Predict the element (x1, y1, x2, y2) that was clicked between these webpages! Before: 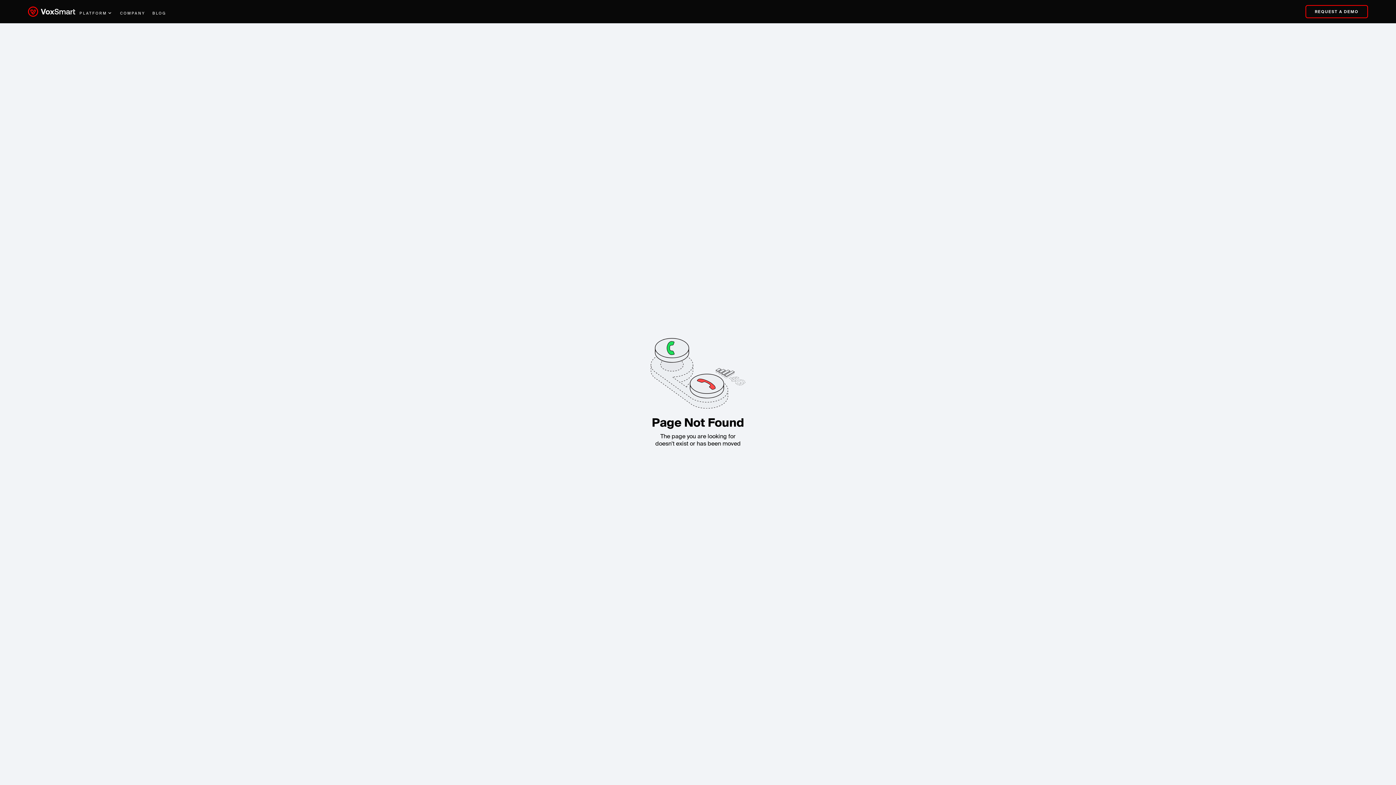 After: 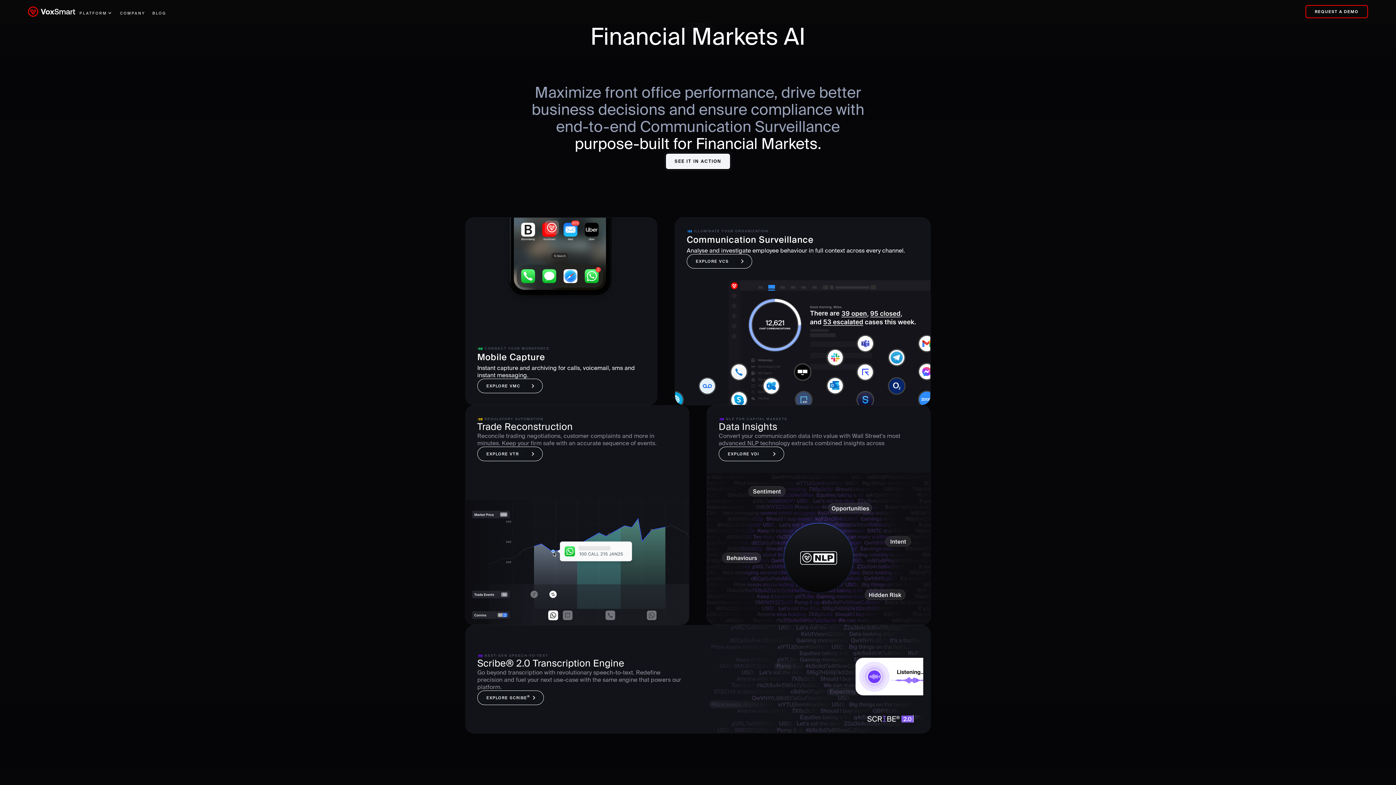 Action: bbox: (27, 6, 75, 16)